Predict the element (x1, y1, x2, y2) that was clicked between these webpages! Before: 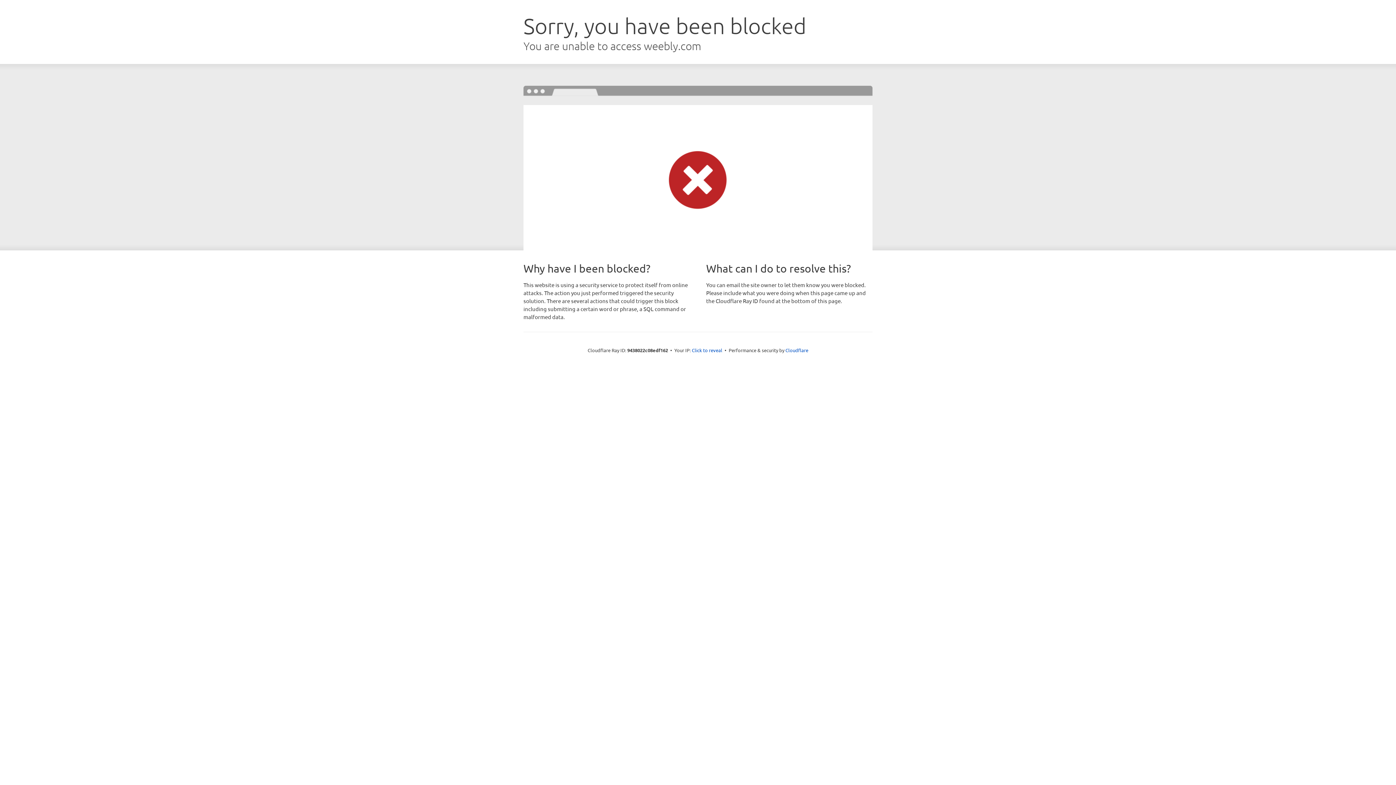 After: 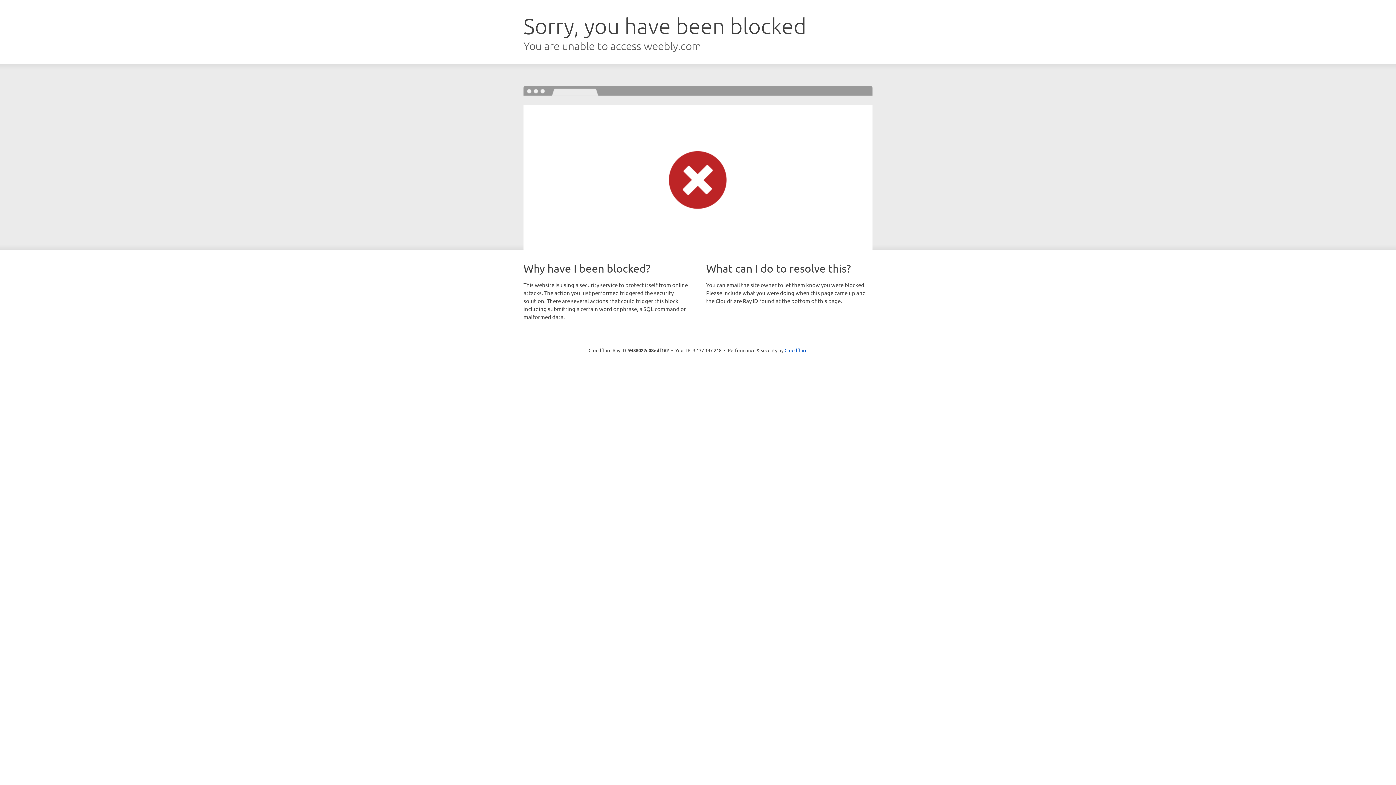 Action: label: Click to reveal bbox: (692, 346, 722, 353)